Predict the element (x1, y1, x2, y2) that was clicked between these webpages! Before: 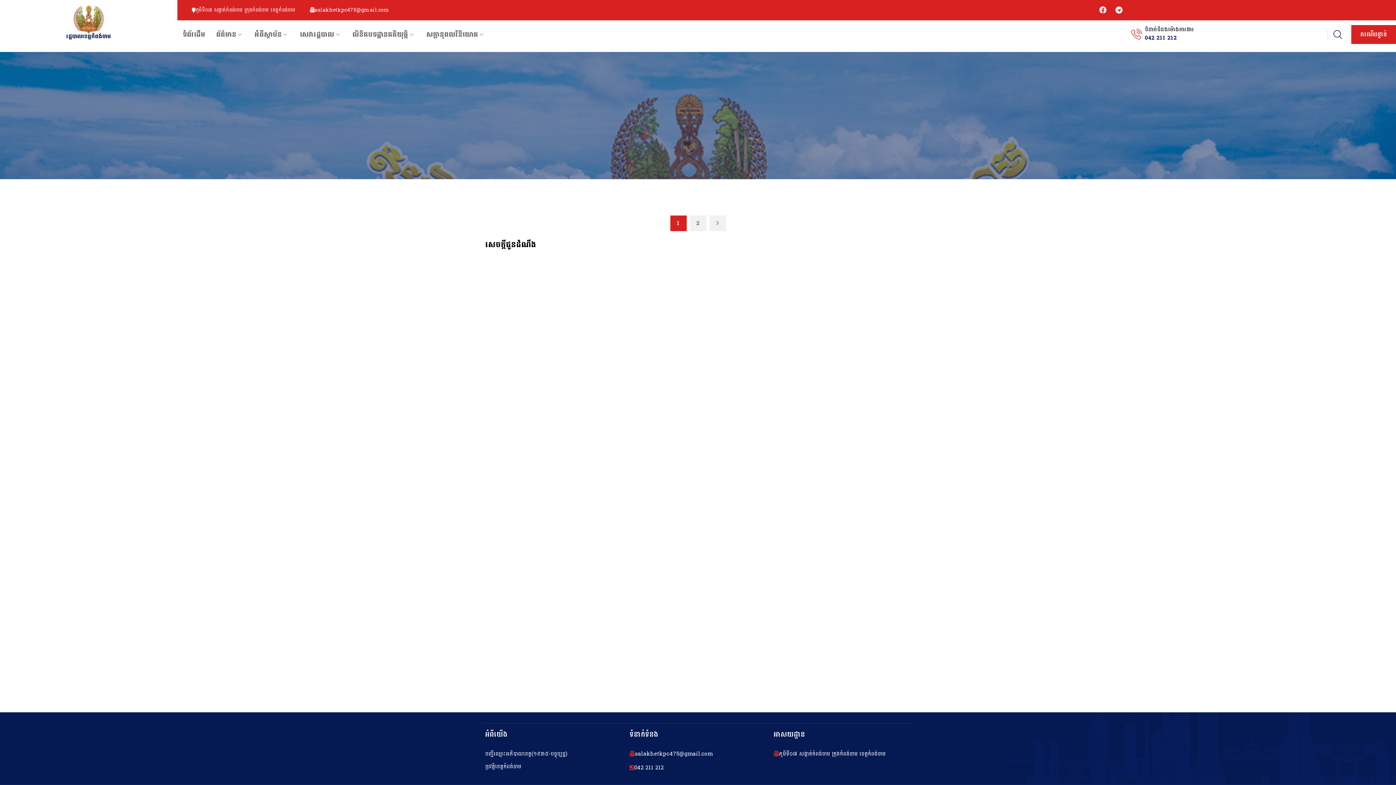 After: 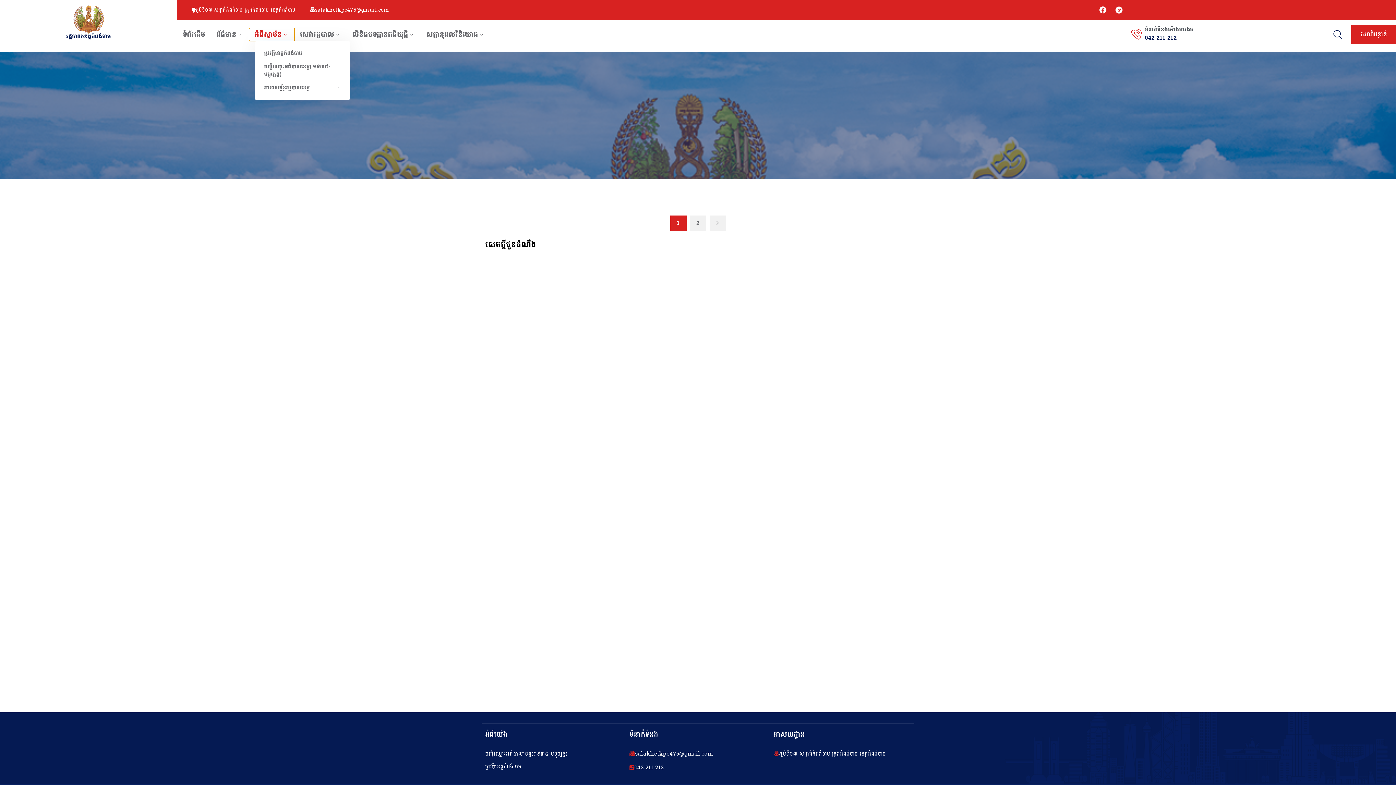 Action: bbox: (249, 28, 294, 41) label: អំពីស្ថាប័ន